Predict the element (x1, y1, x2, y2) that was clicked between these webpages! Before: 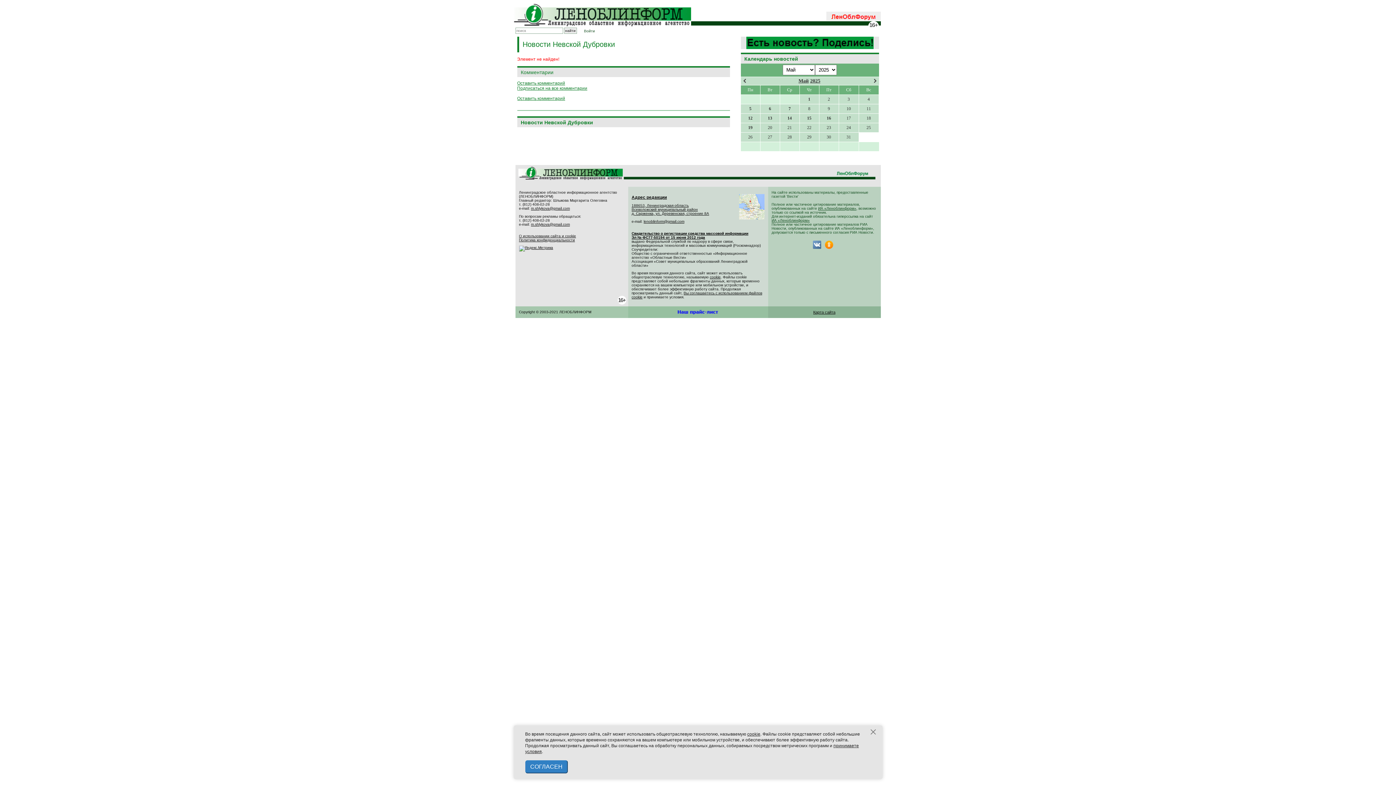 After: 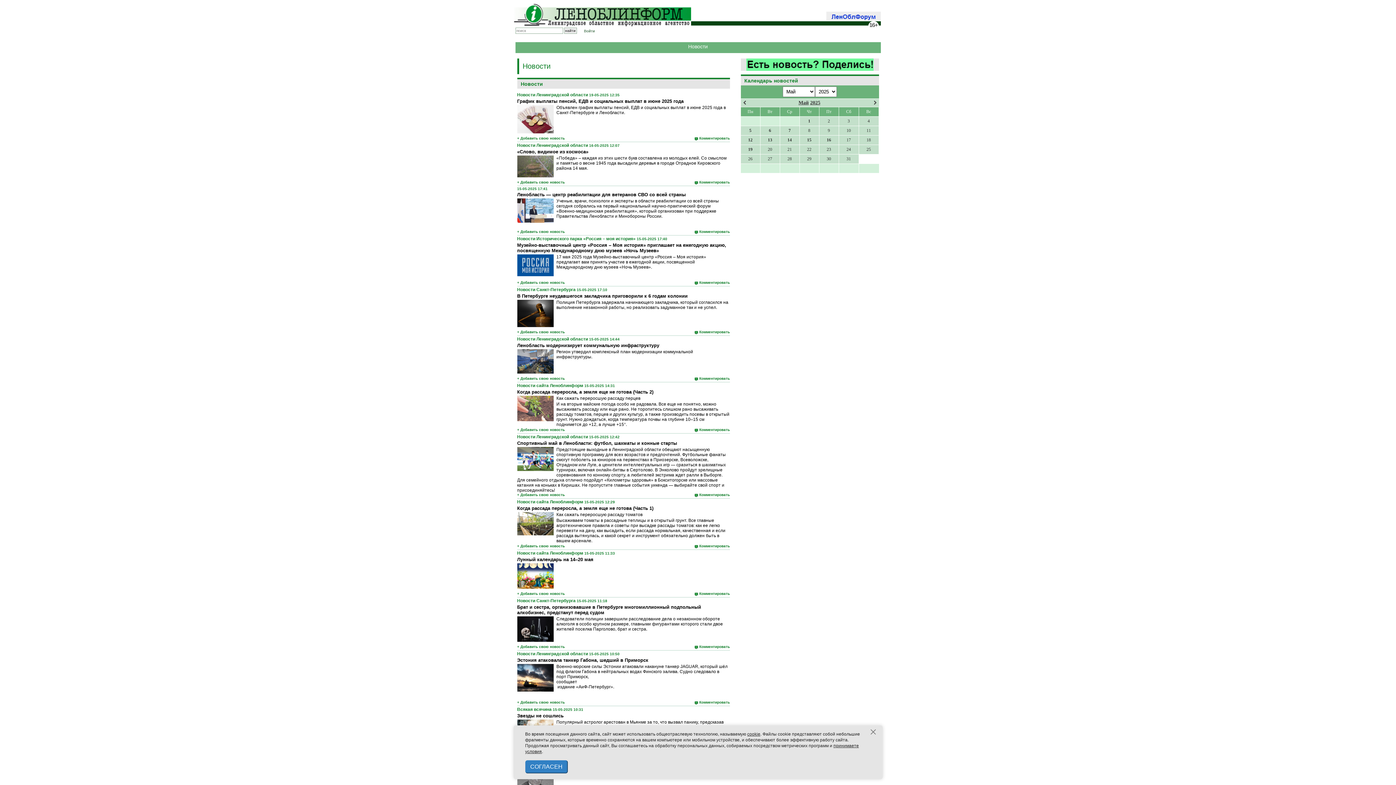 Action: bbox: (810, 78, 820, 83) label: 2025